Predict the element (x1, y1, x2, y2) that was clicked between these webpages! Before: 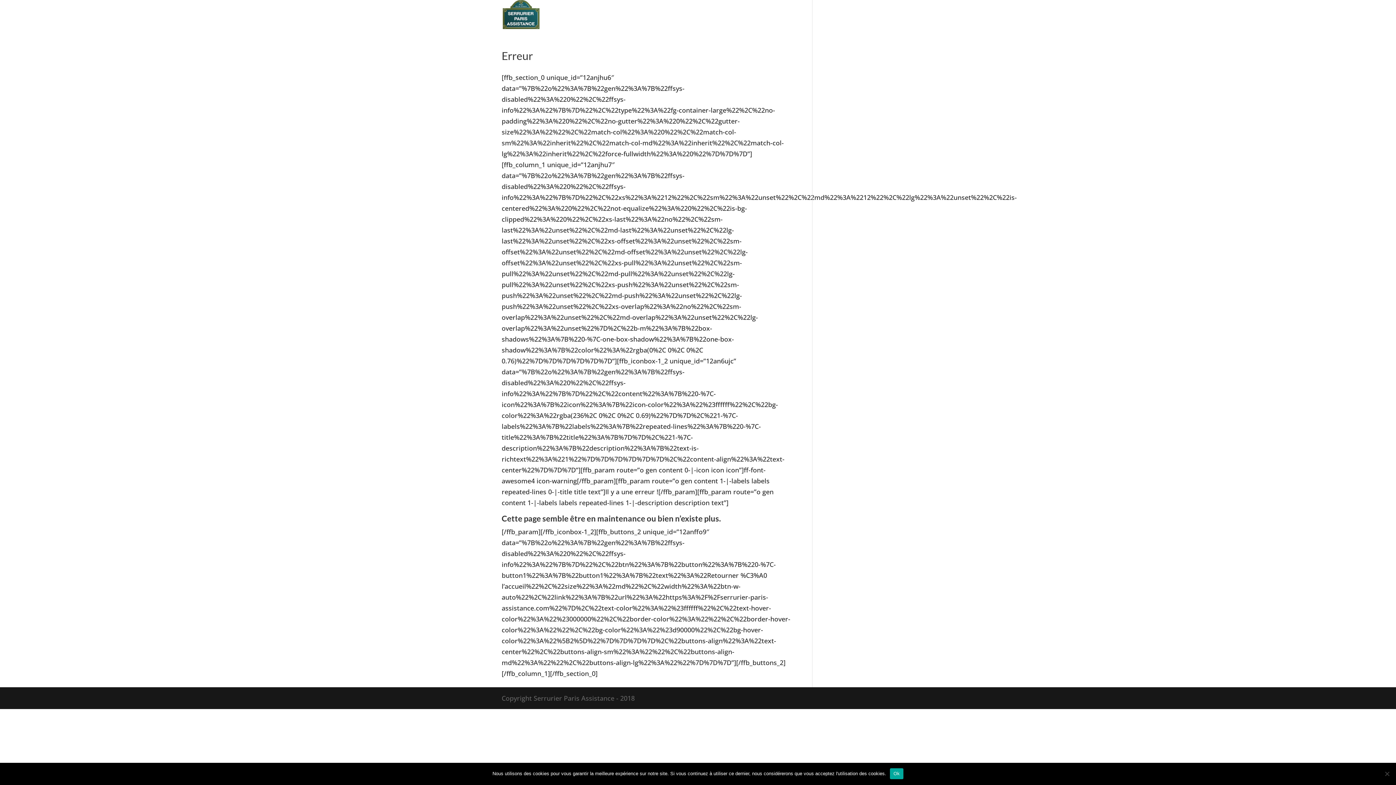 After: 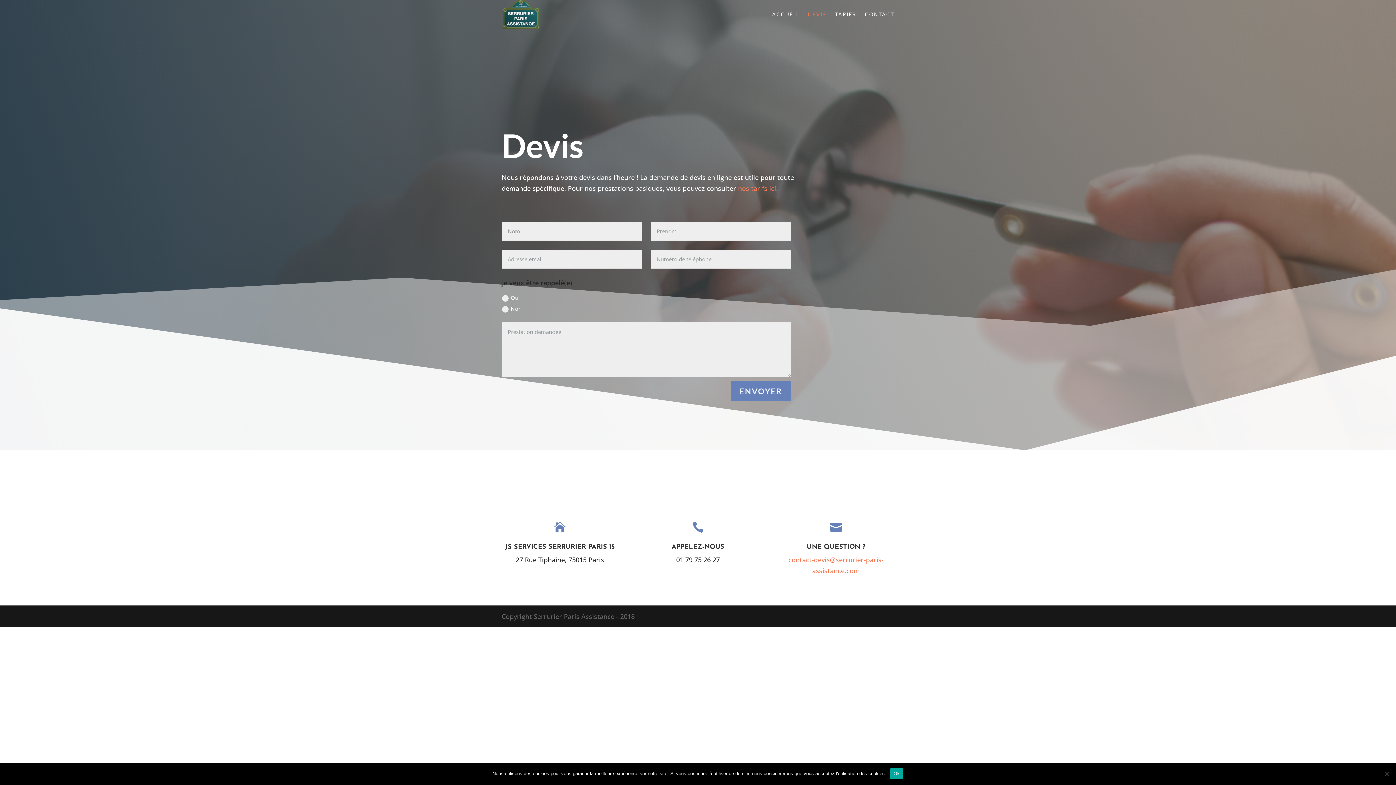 Action: bbox: (808, 12, 826, 29) label: DEVIS